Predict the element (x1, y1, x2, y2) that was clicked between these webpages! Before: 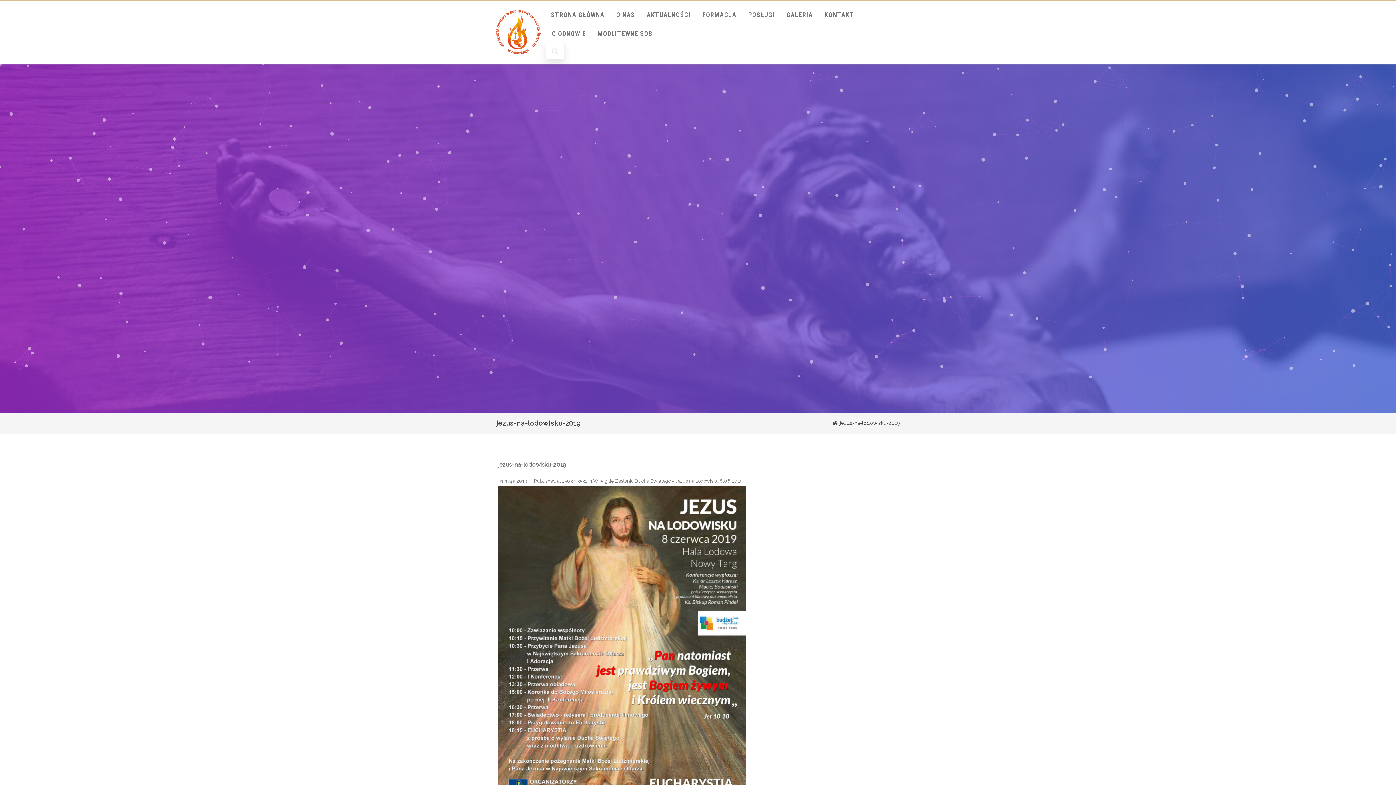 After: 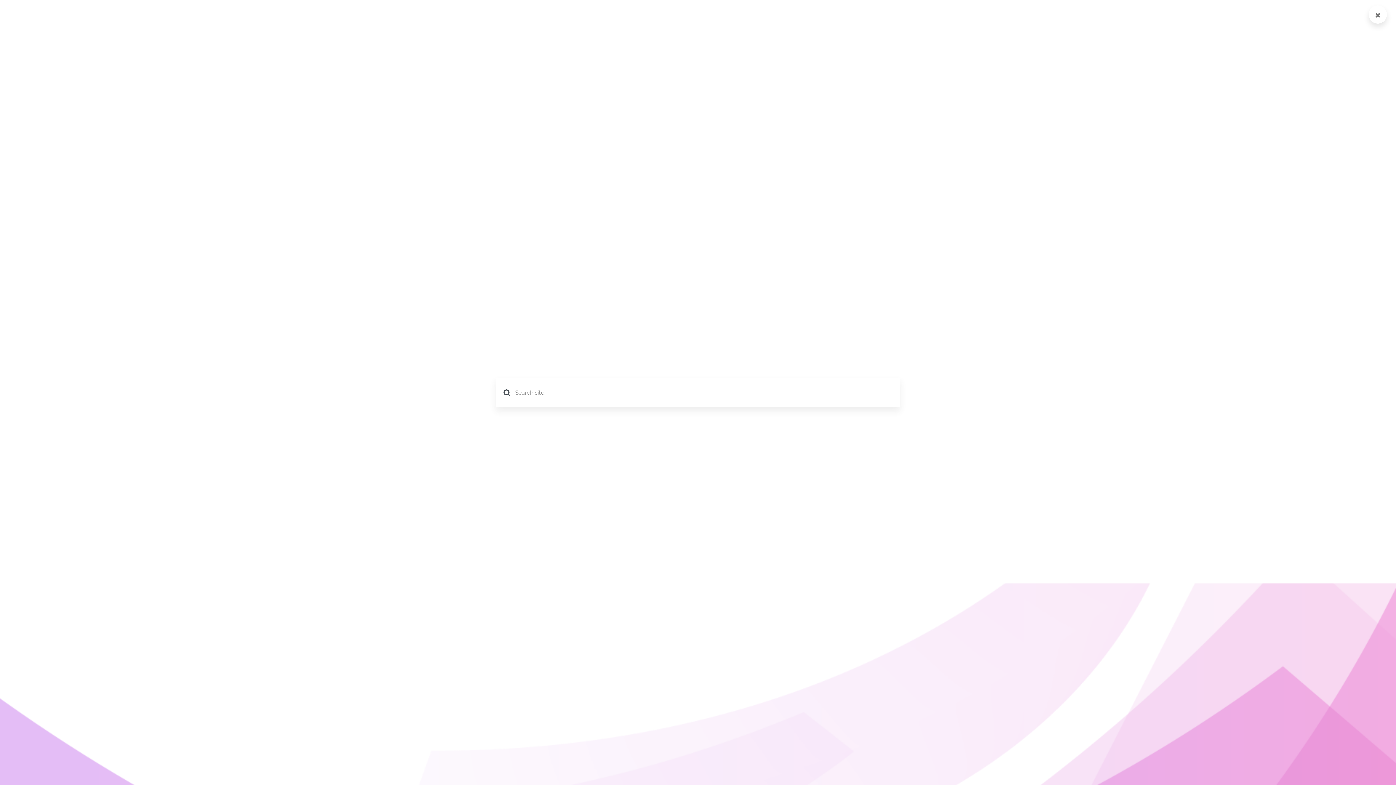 Action: bbox: (545, 43, 564, 59)